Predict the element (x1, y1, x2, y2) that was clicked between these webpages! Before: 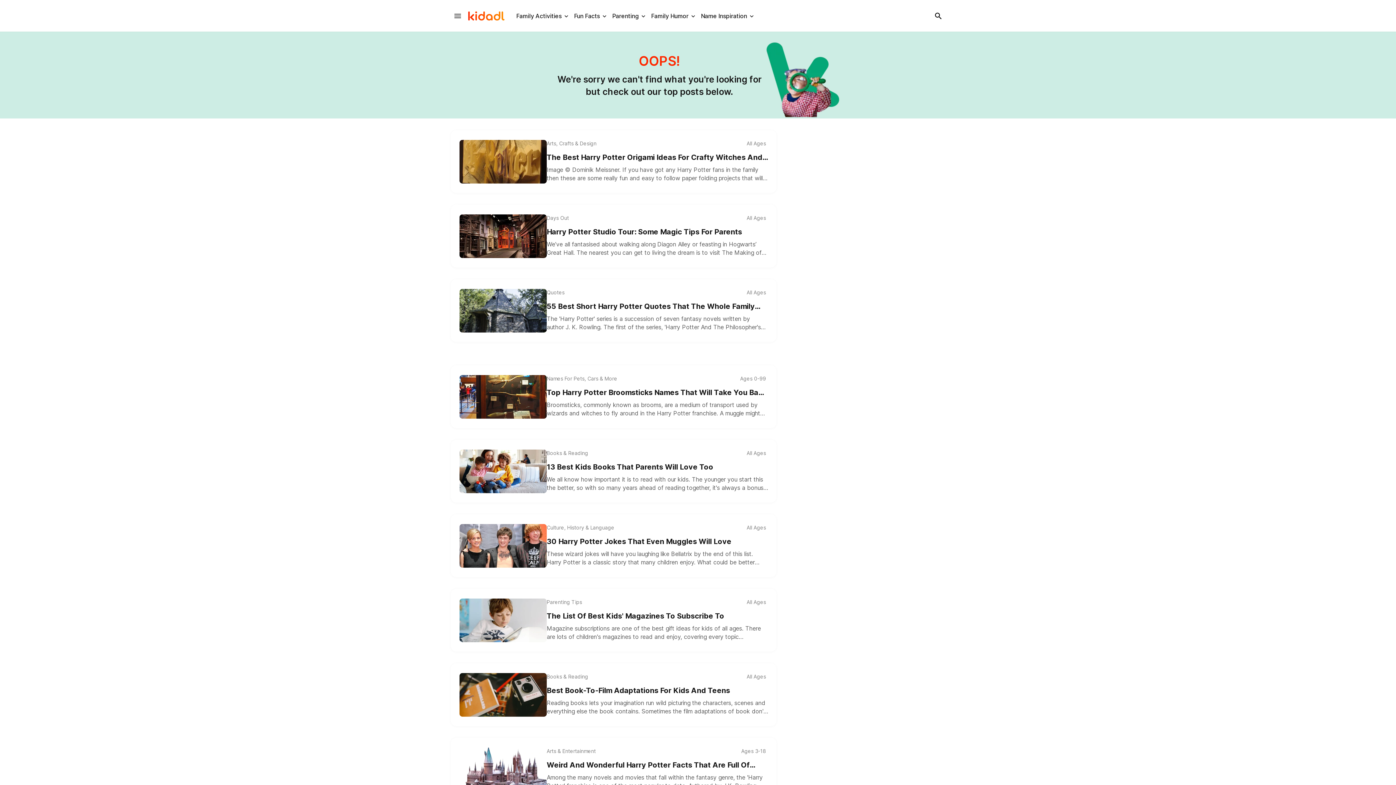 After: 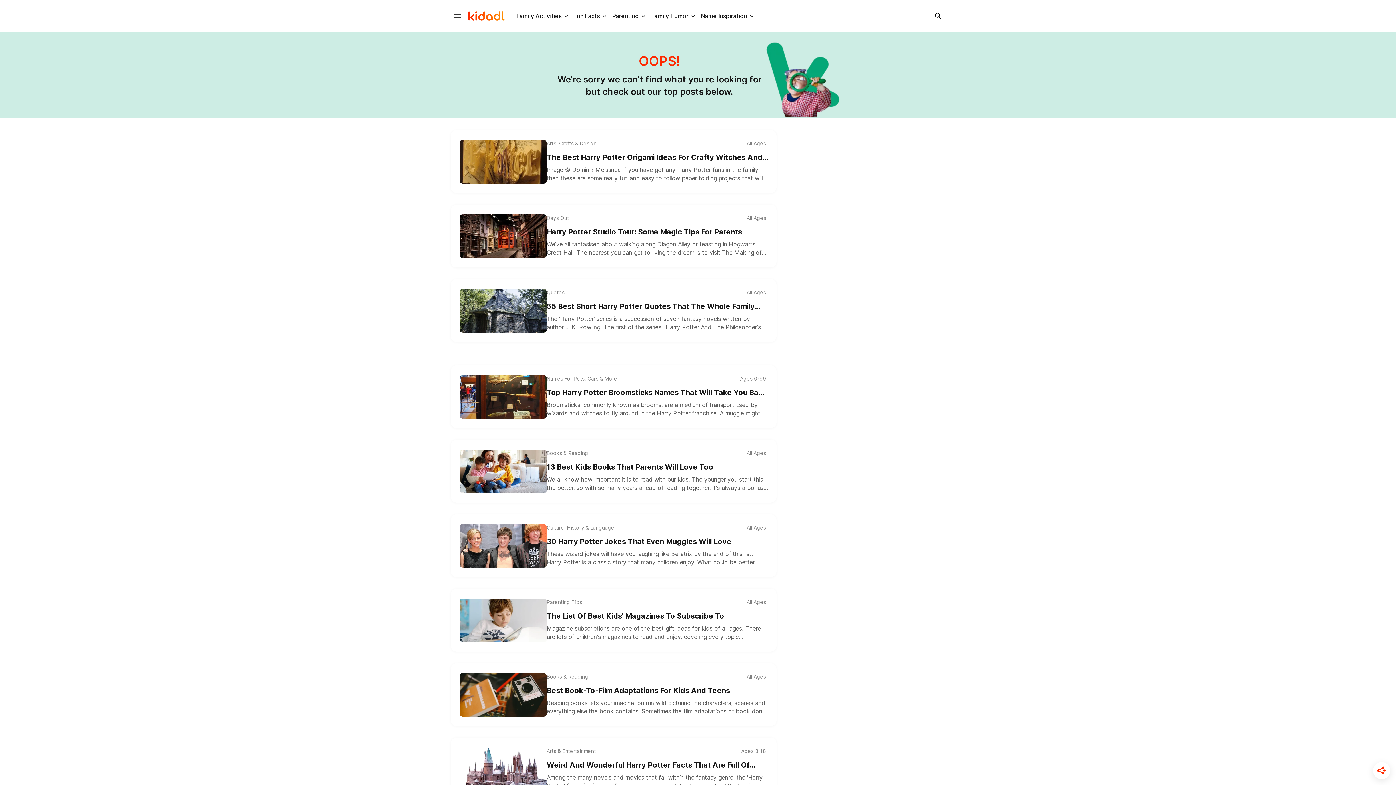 Action: bbox: (764, 31, 841, 117)